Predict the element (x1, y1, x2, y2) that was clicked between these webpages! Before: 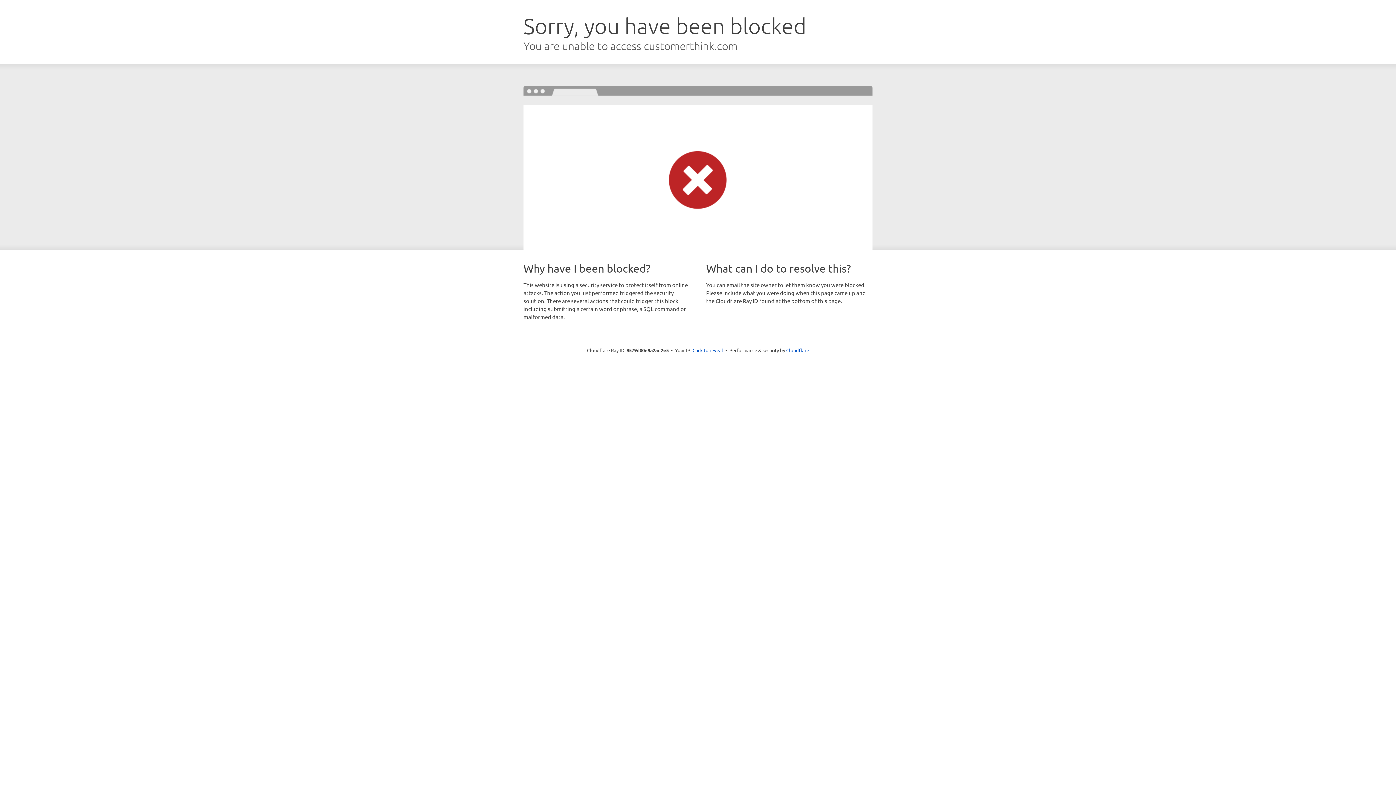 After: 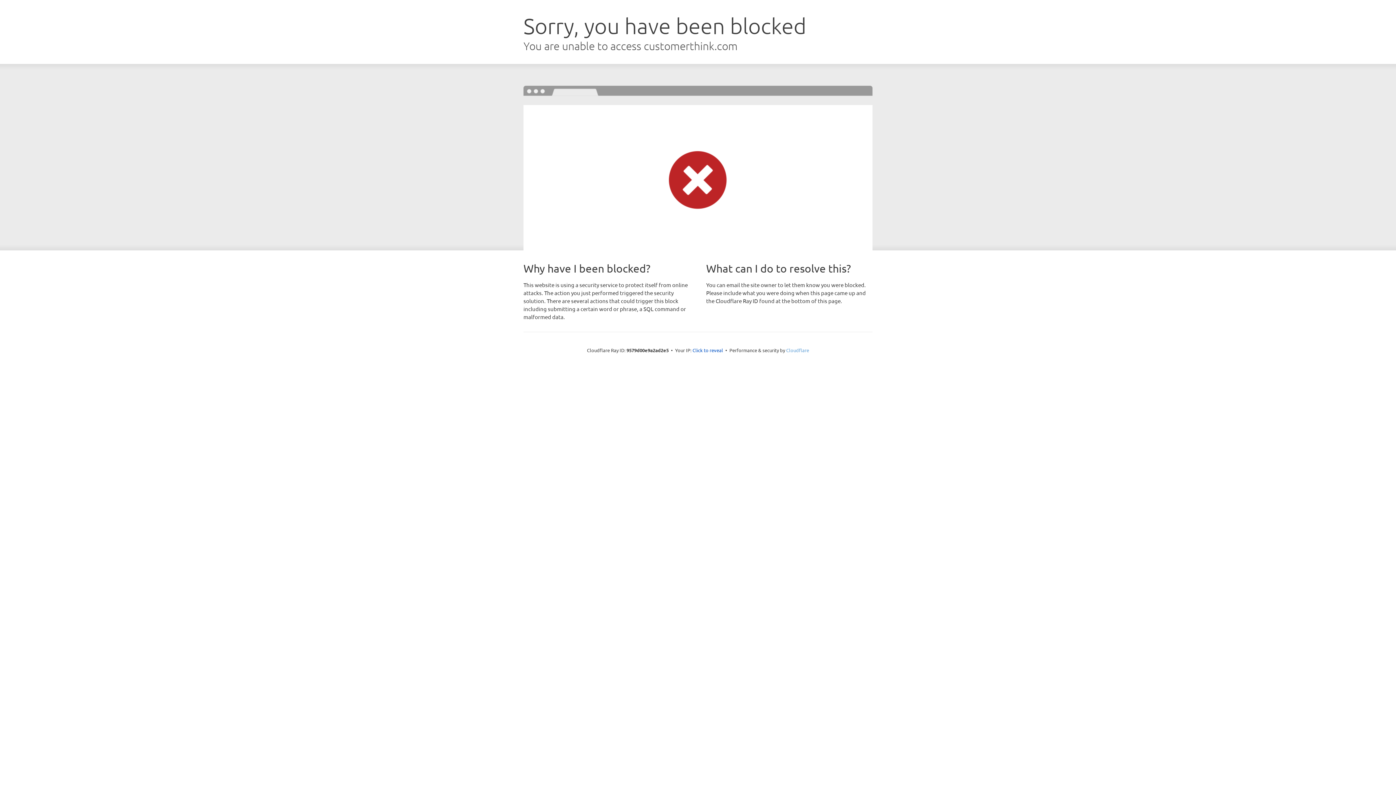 Action: label: Cloudflare bbox: (786, 347, 809, 353)